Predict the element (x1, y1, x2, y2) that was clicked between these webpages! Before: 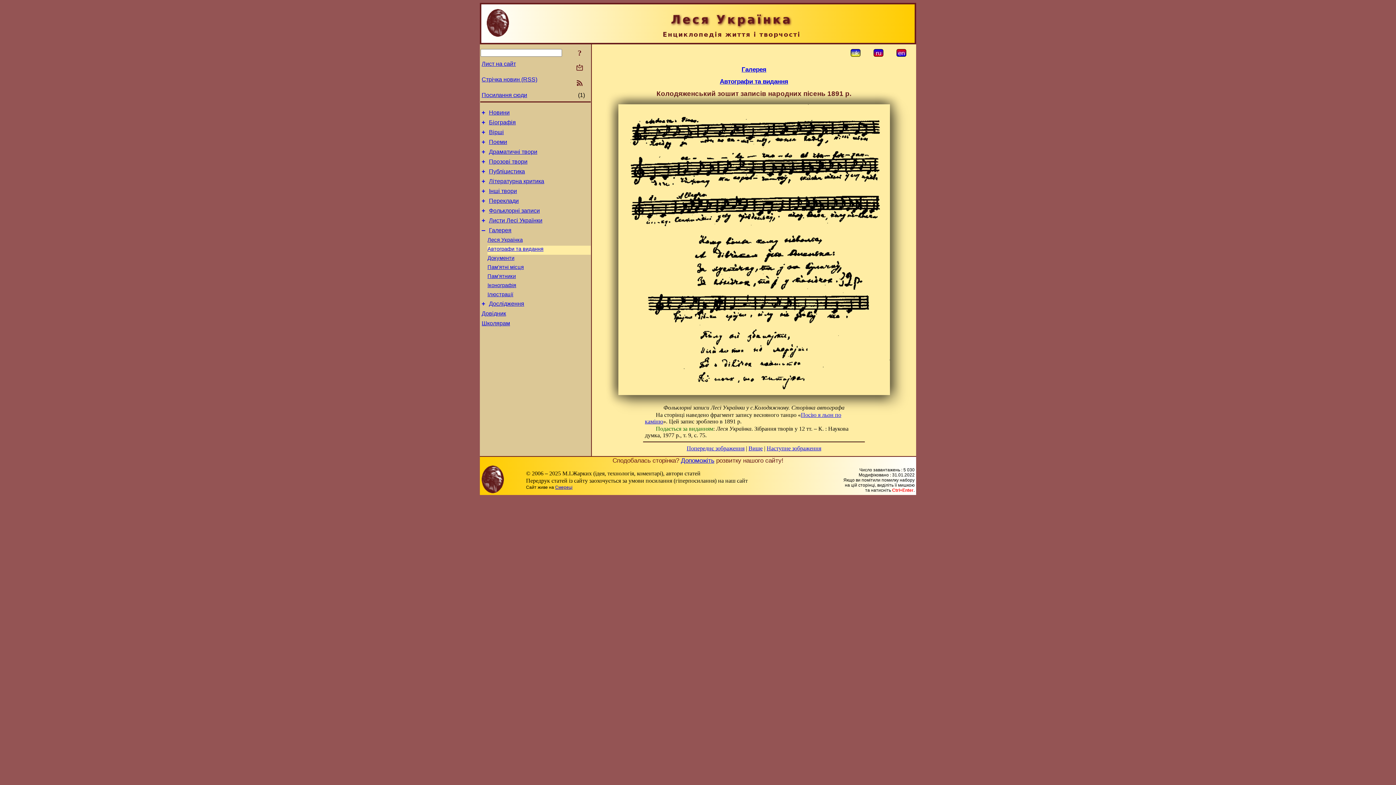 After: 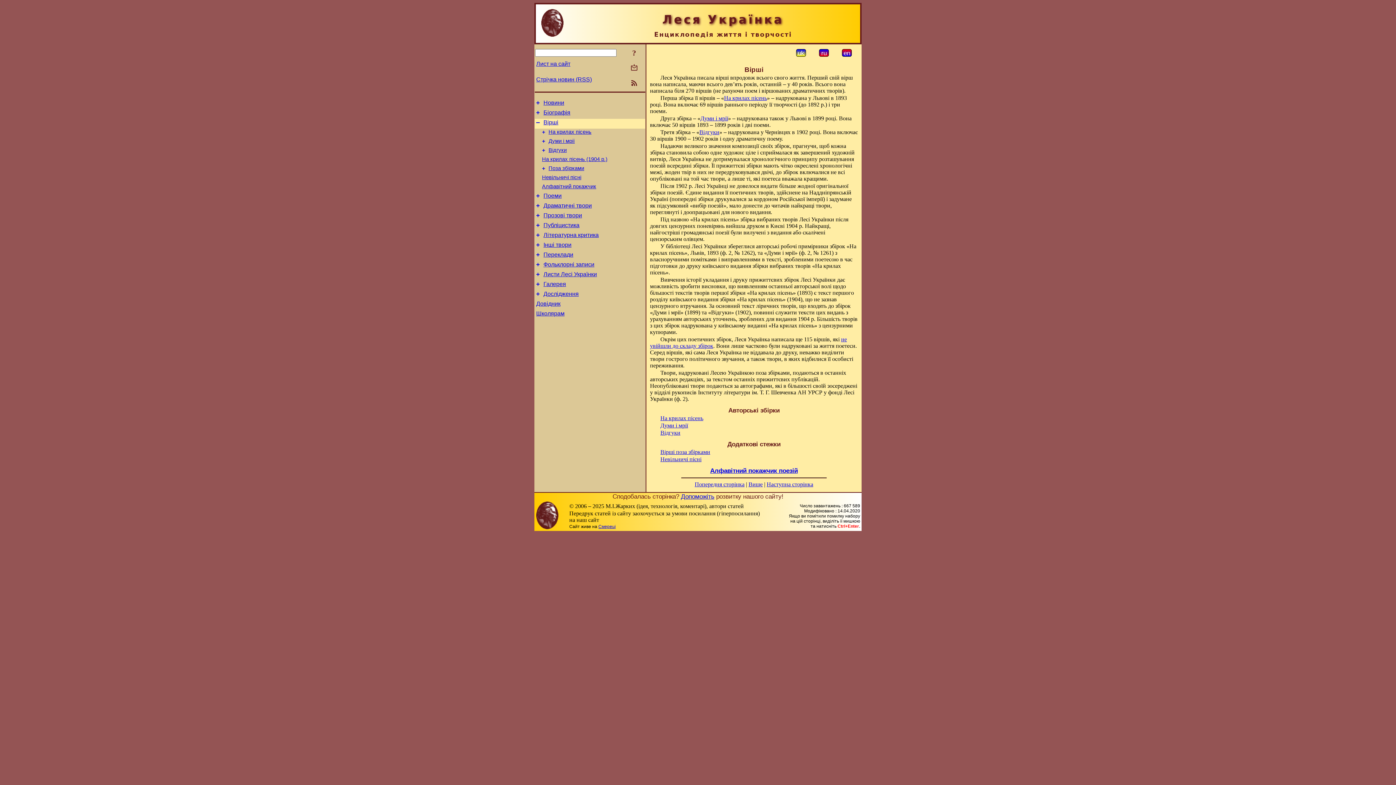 Action: label: + bbox: (481, 128, 485, 135)